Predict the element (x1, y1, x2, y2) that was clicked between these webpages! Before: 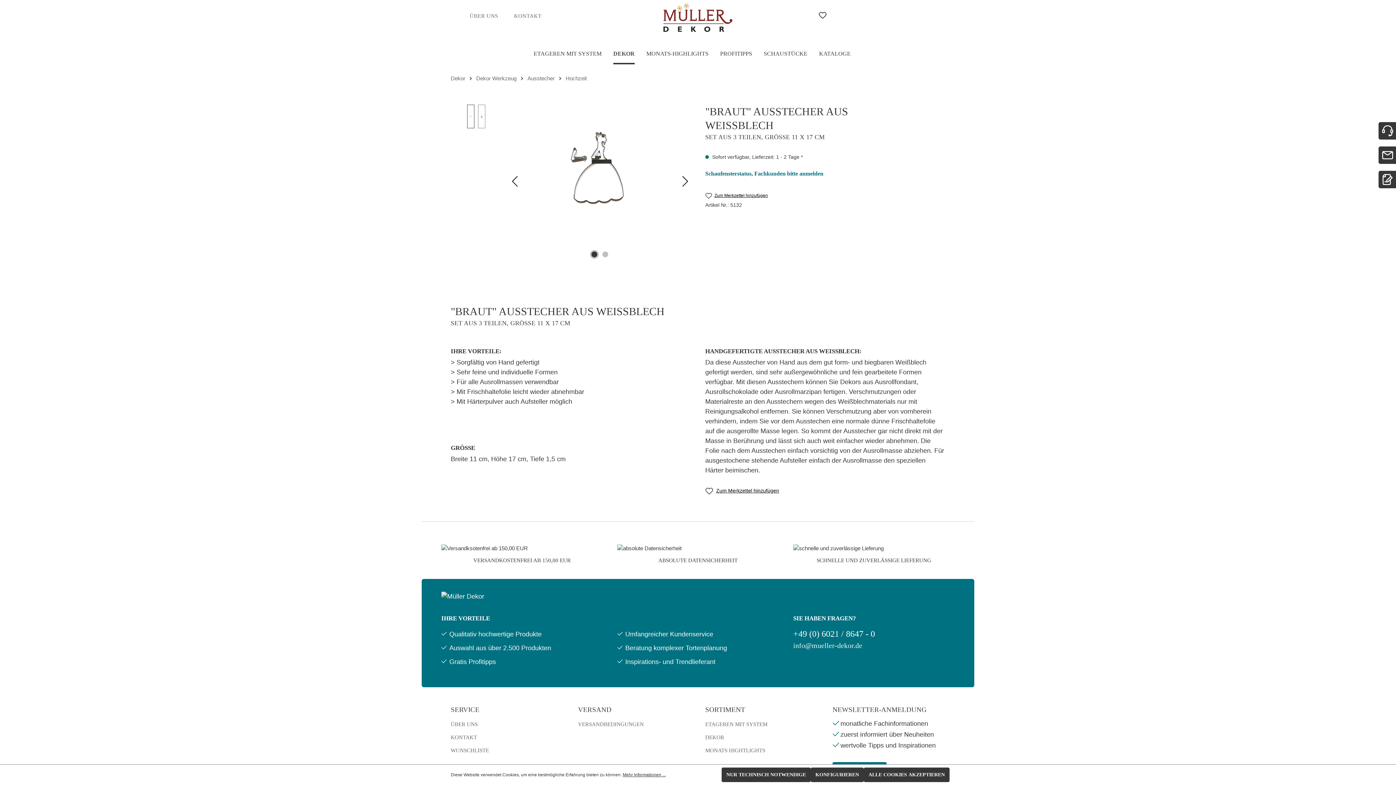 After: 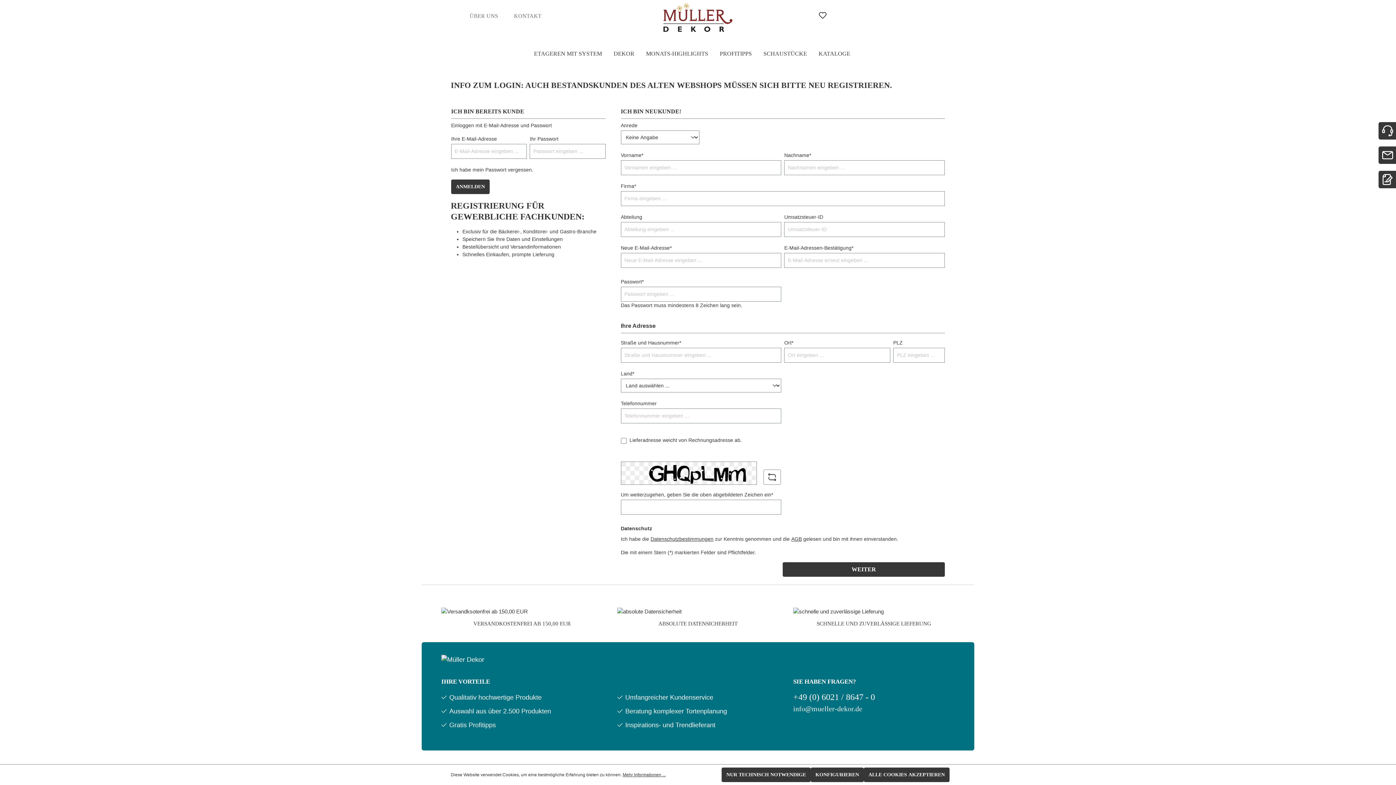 Action: label: Zum Merkzettel hinzufügen bbox: (705, 192, 768, 199)